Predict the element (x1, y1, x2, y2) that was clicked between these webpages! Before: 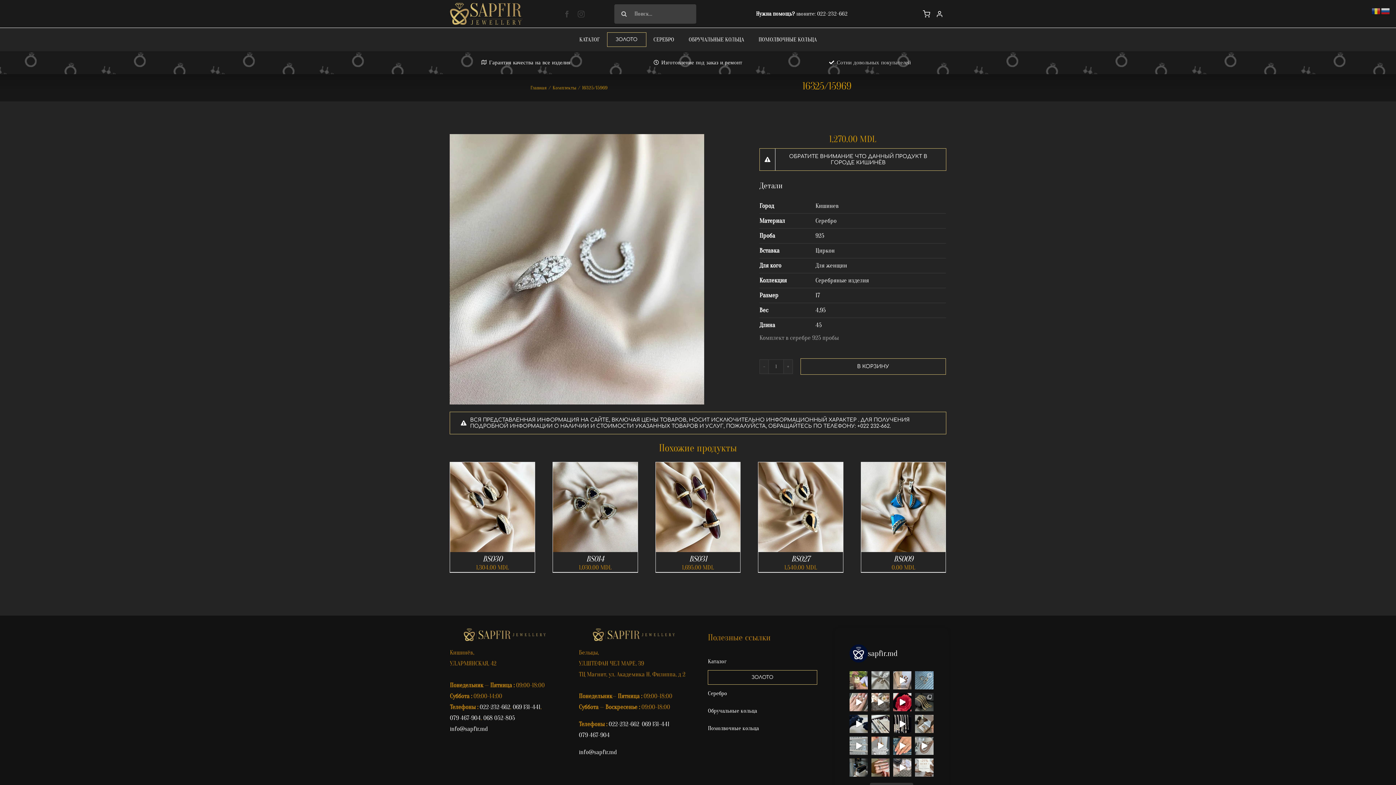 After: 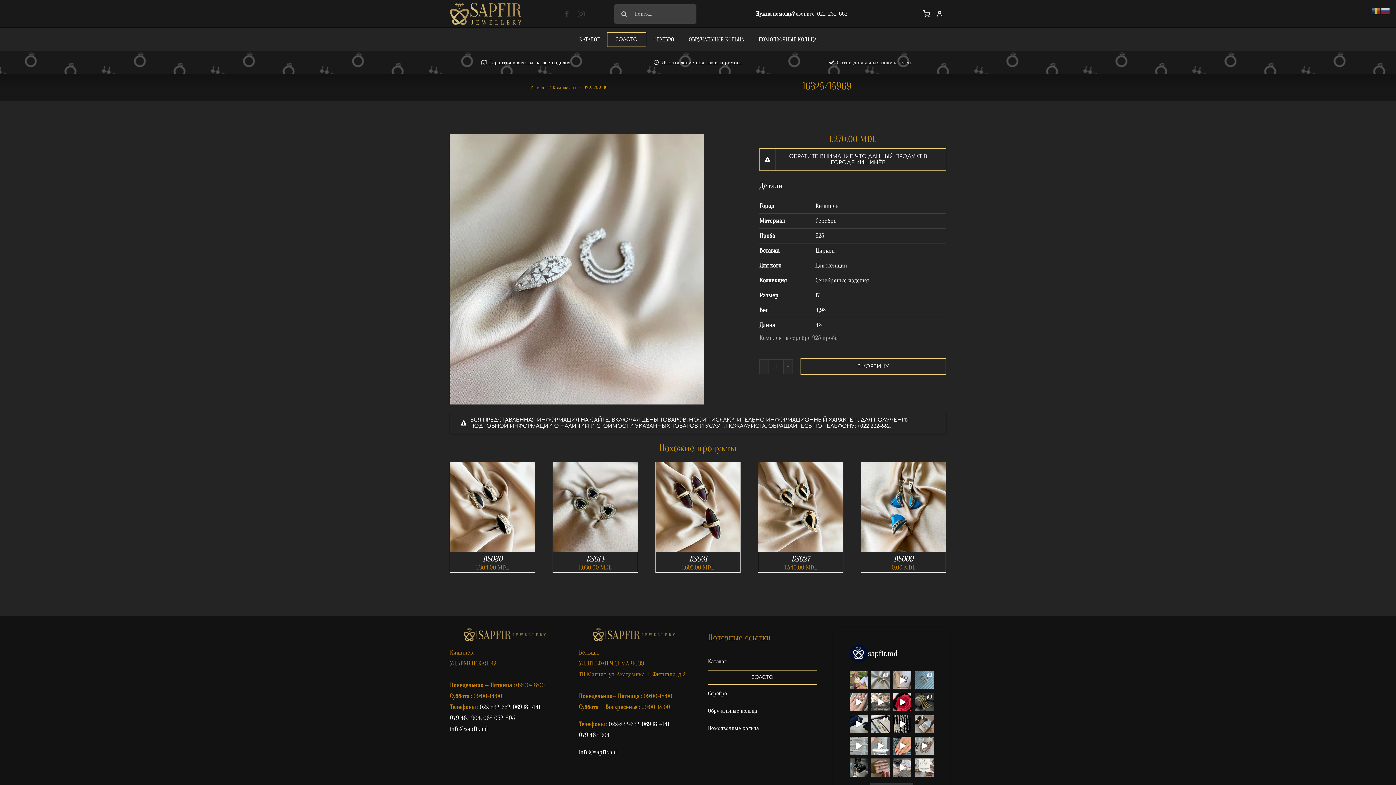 Action: label: Strălucire de neegalat ✨ Un inel rafinat cu pi bbox: (871, 758, 889, 777)